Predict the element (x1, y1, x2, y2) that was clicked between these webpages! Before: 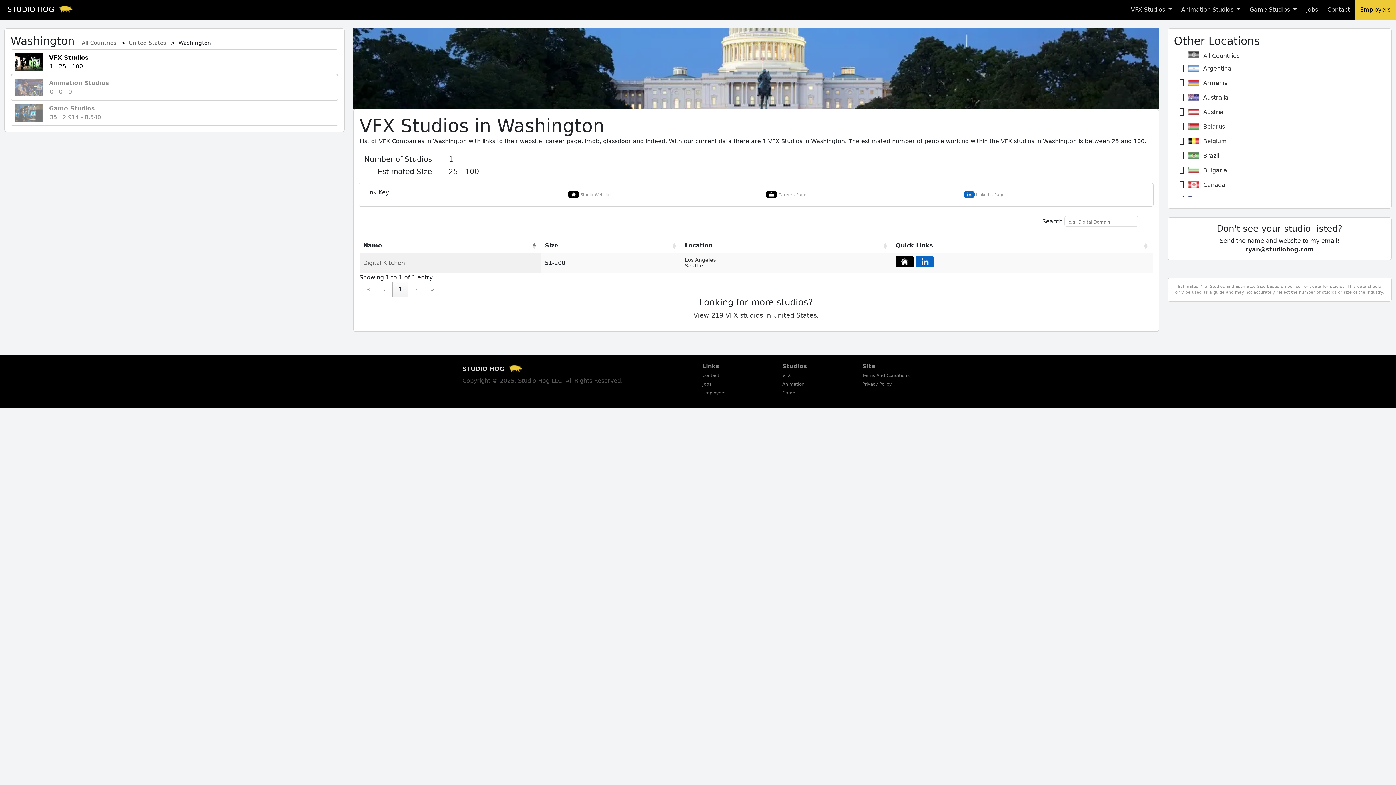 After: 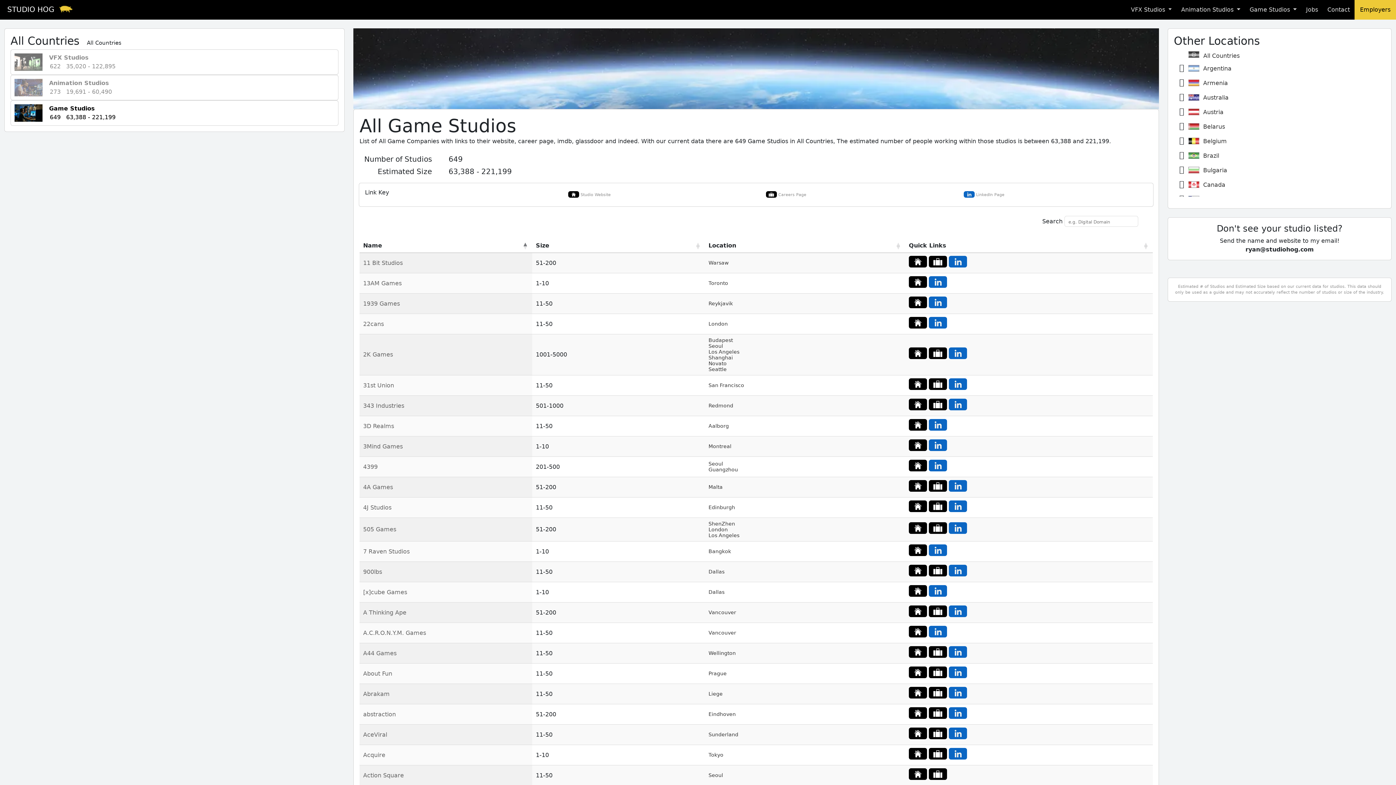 Action: bbox: (782, 390, 795, 395) label: Game